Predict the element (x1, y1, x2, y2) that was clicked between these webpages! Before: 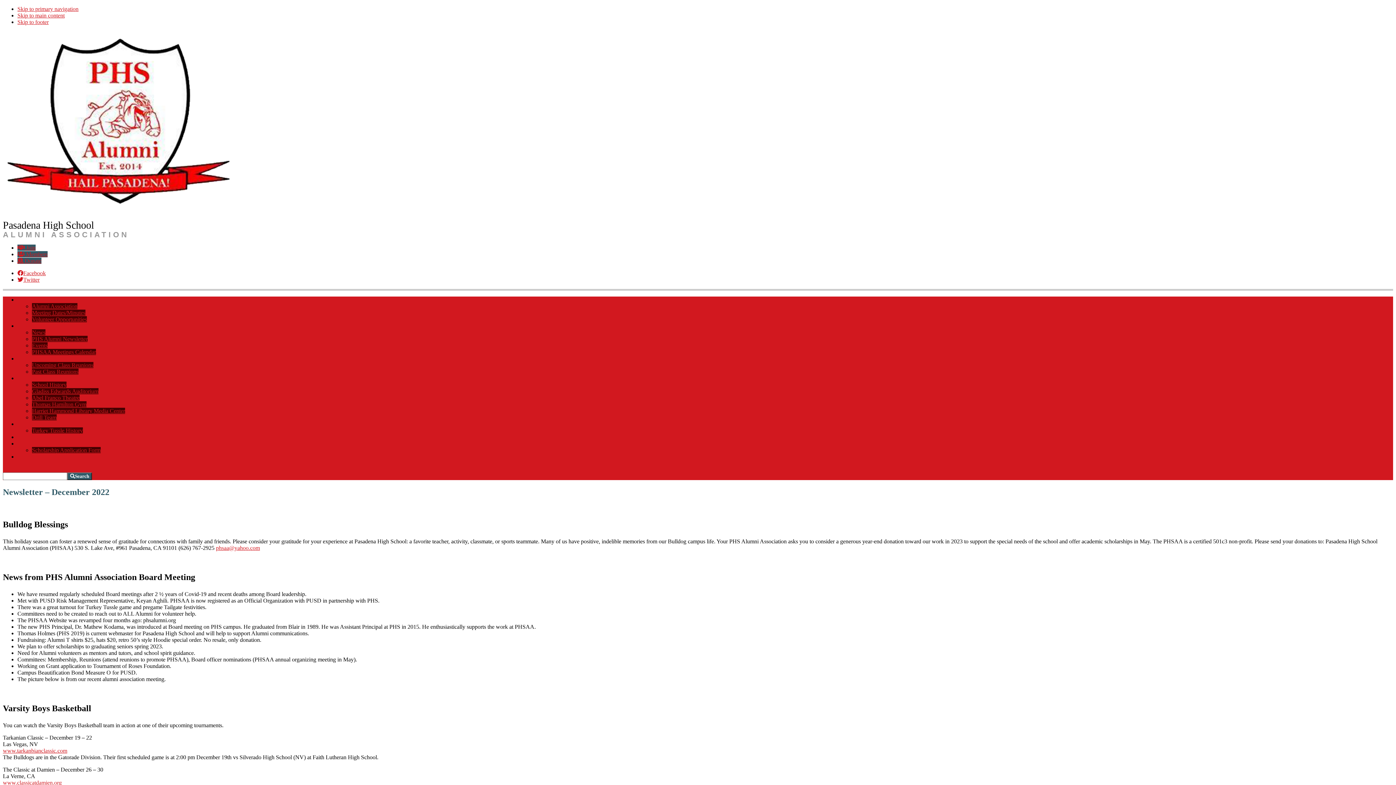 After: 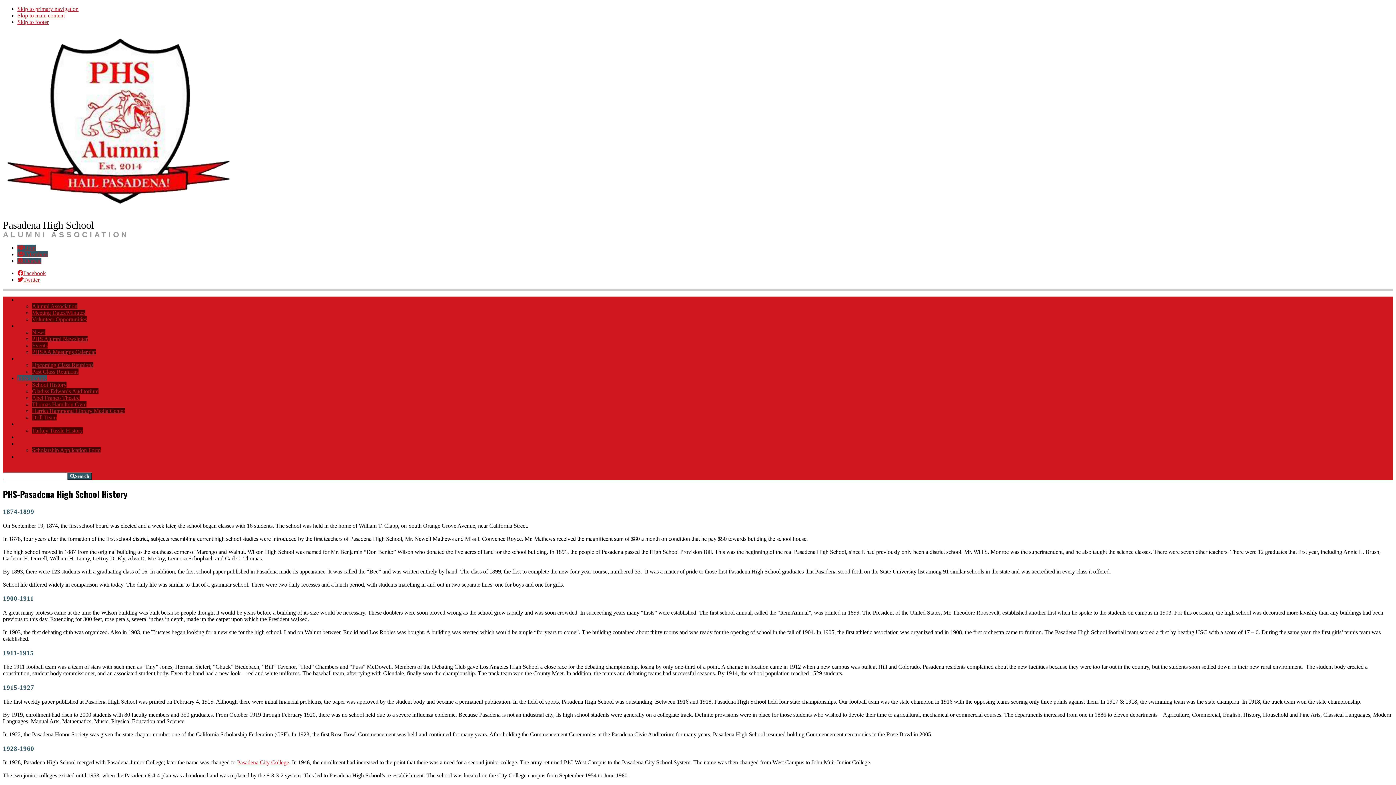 Action: label: PHS History bbox: (17, 375, 46, 381)